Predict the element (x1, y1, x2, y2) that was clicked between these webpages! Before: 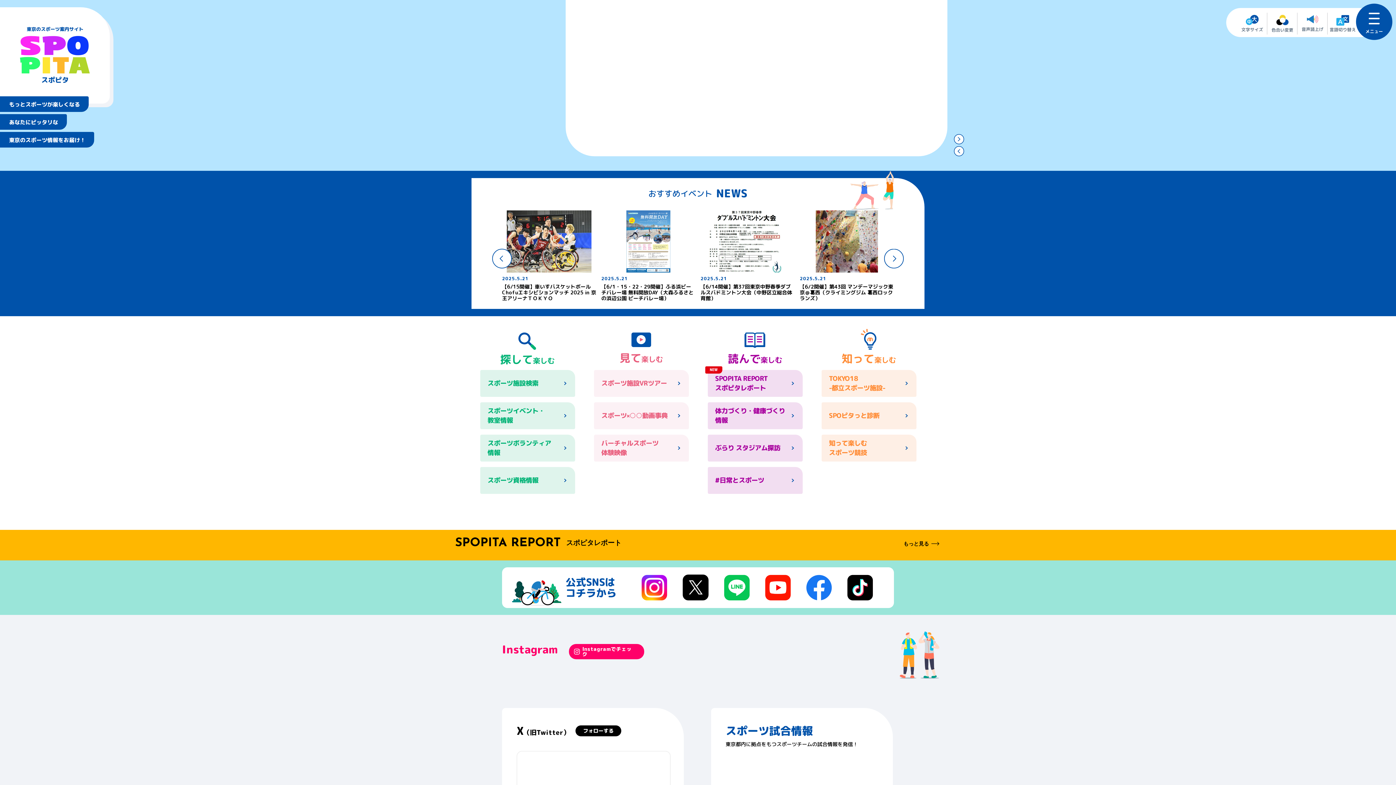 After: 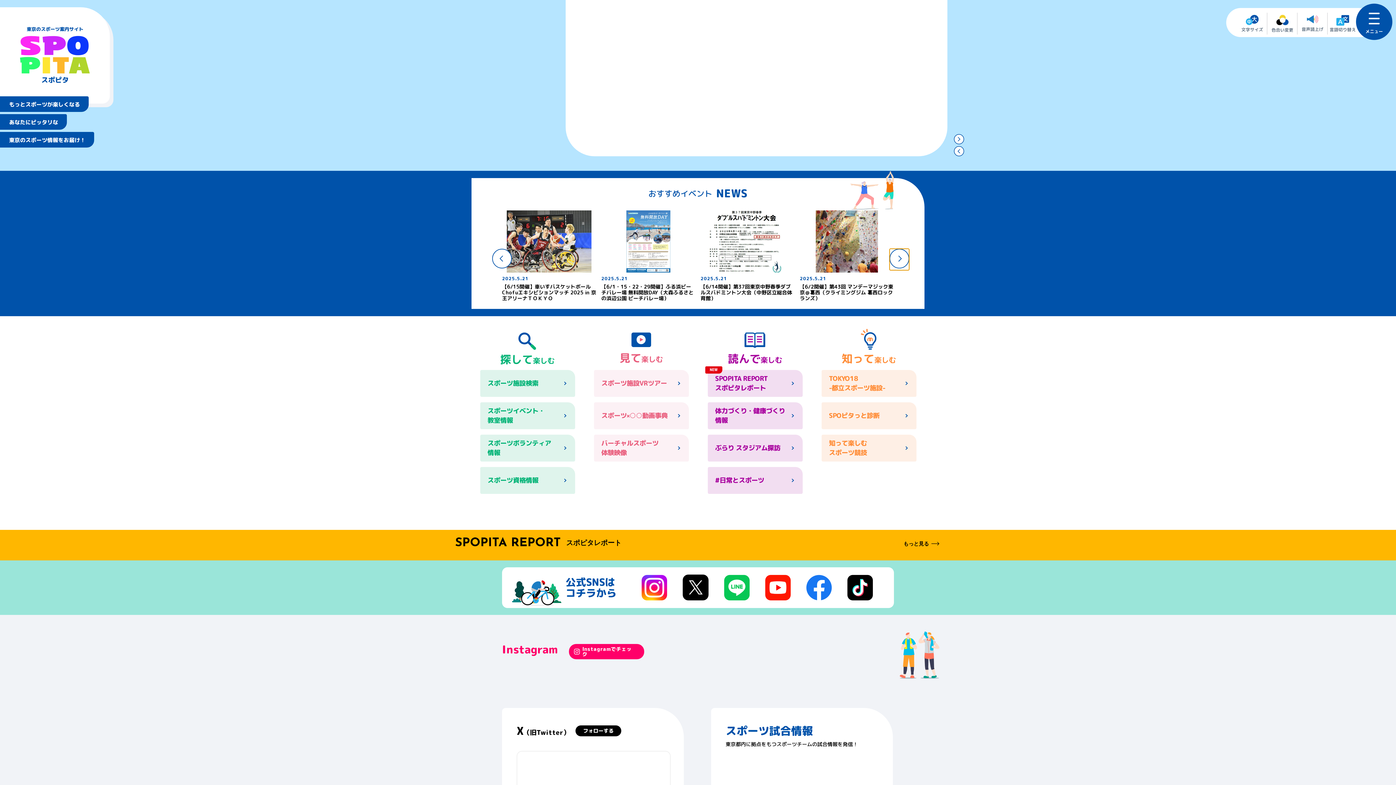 Action: bbox: (884, 249, 903, 270)